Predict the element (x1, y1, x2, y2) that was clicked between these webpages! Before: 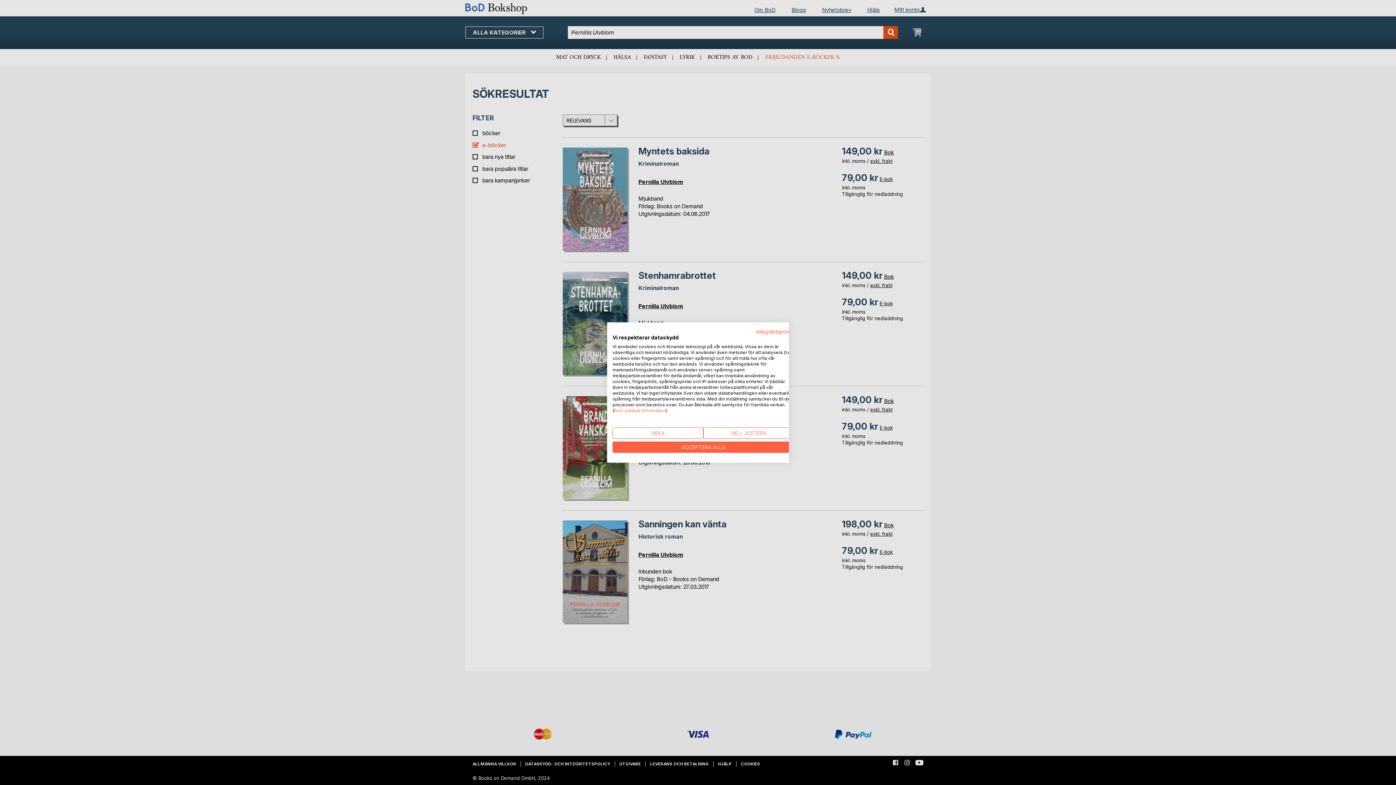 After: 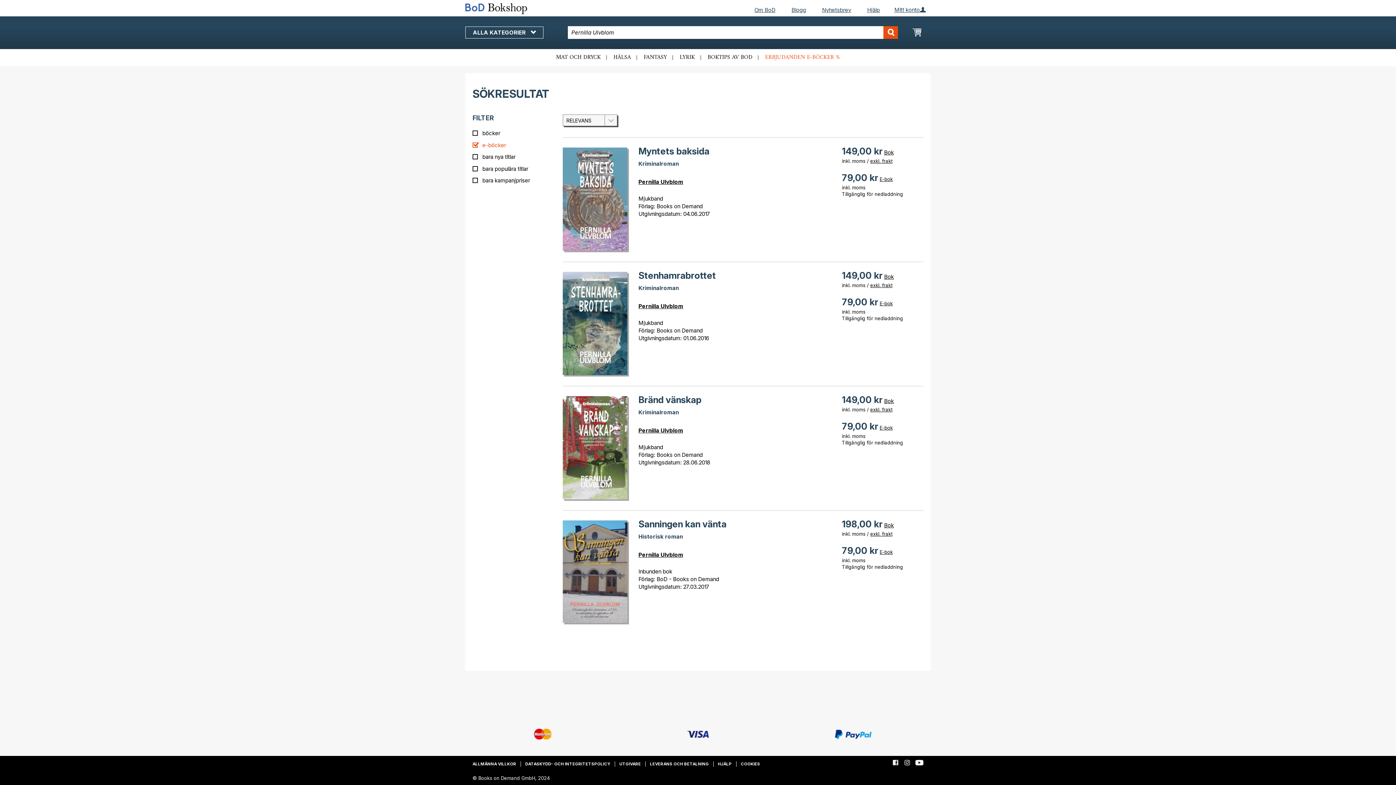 Action: bbox: (612, 441, 794, 453) label: Acceptera alla cookies